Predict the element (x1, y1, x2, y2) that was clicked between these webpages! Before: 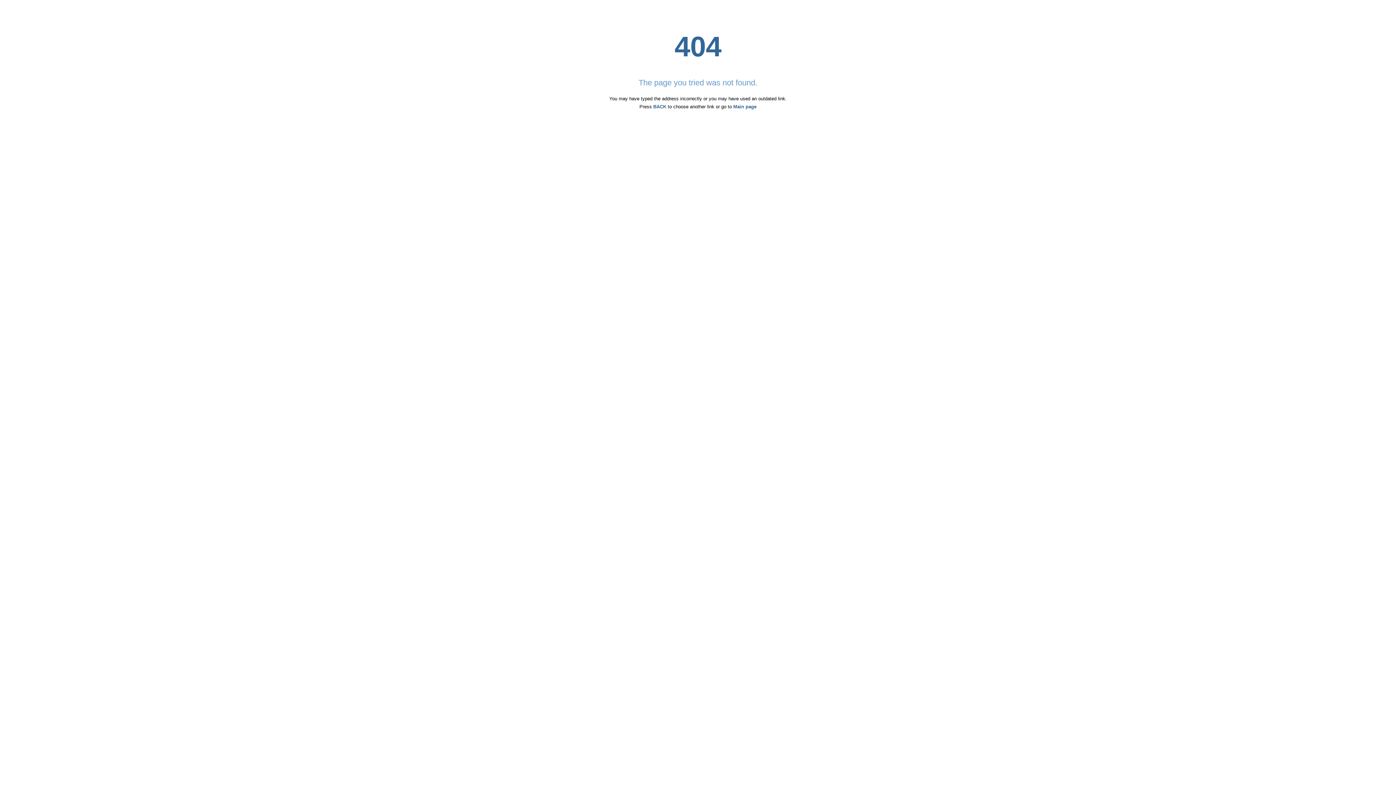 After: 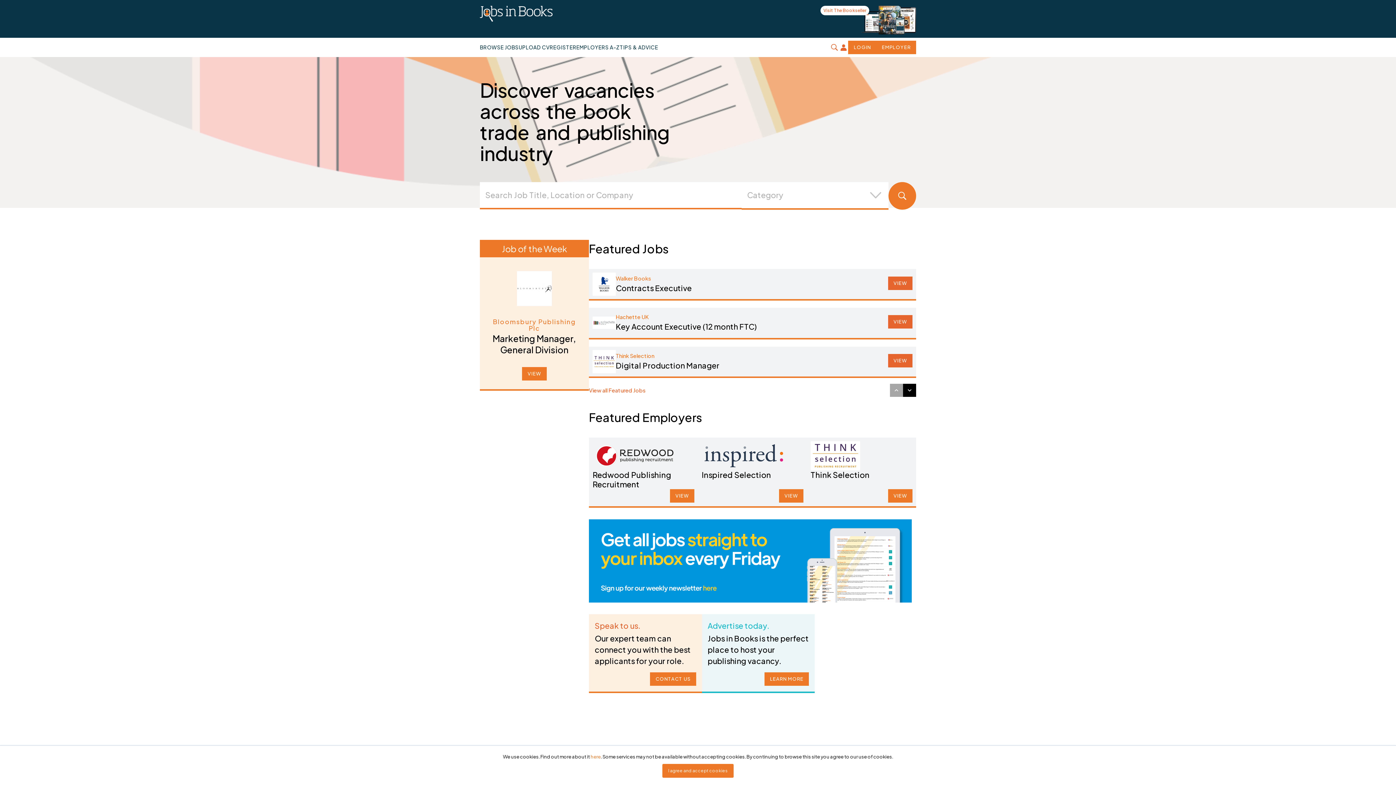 Action: bbox: (733, 104, 756, 109) label: Main page